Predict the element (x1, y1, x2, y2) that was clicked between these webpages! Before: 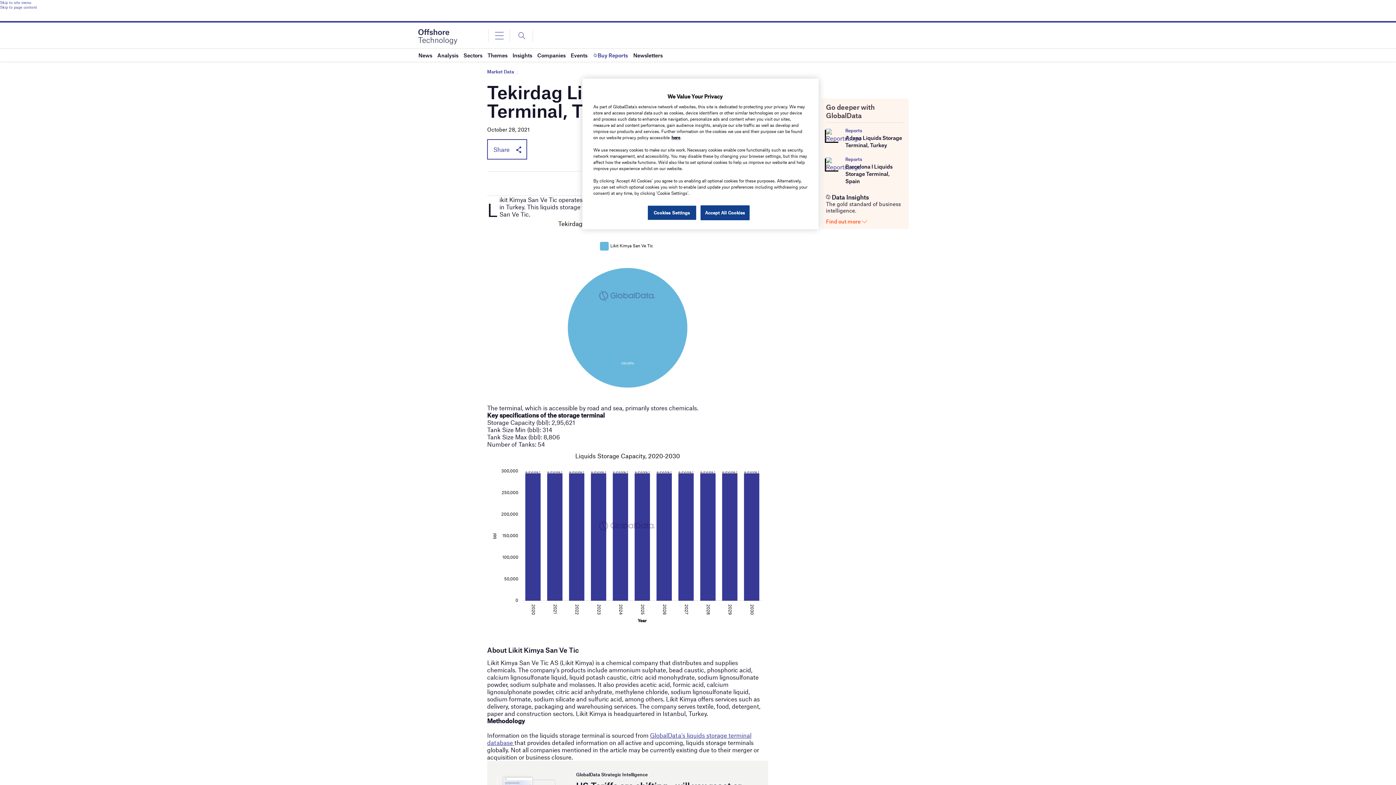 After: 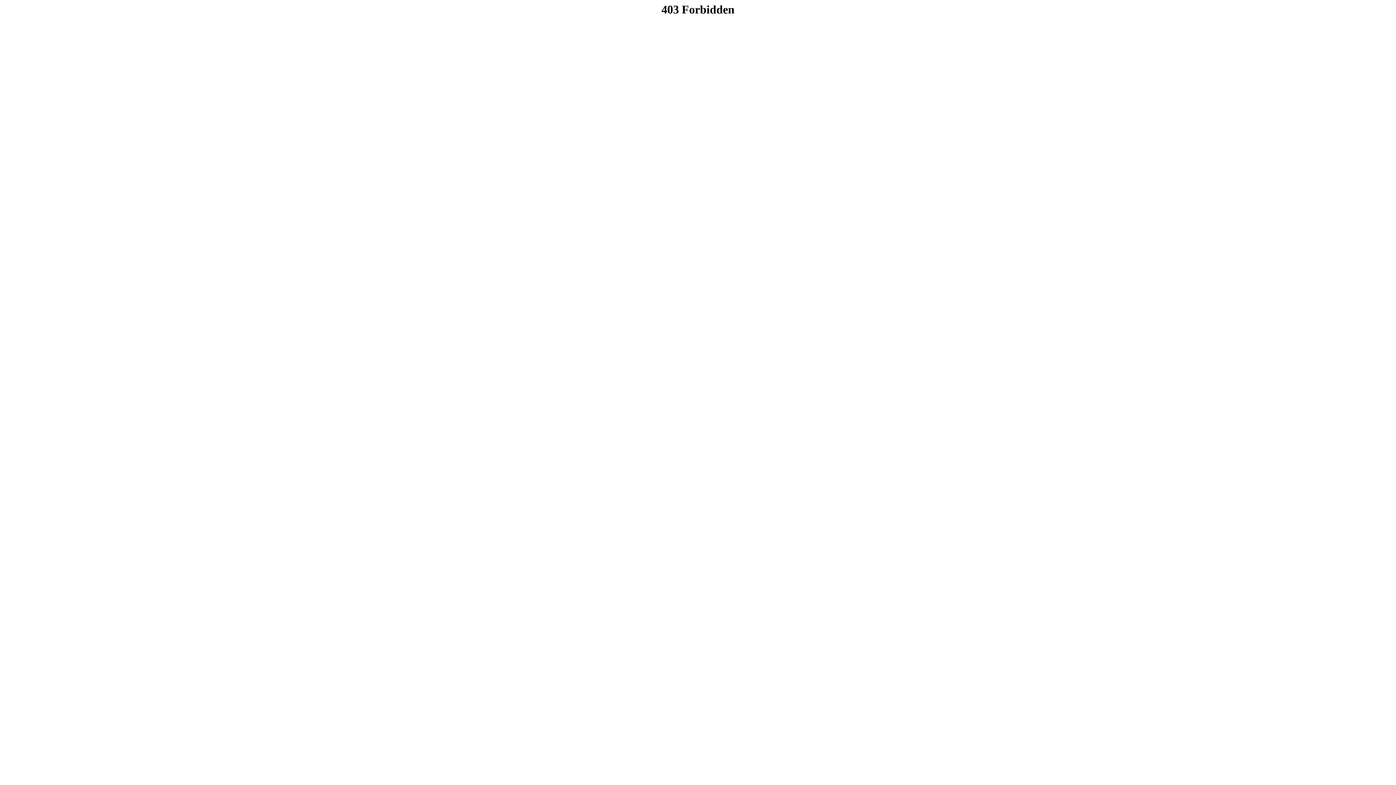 Action: bbox: (671, 134, 680, 140) label: here